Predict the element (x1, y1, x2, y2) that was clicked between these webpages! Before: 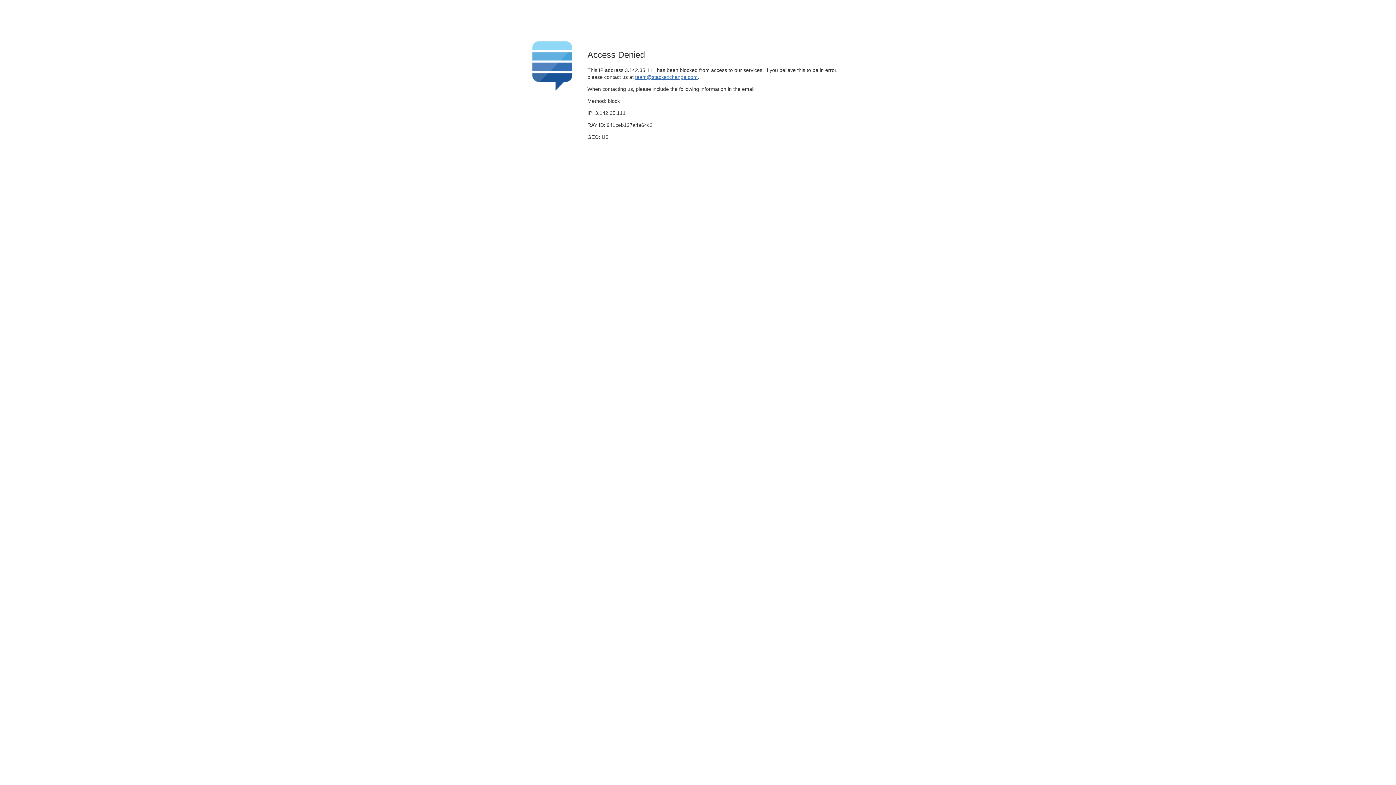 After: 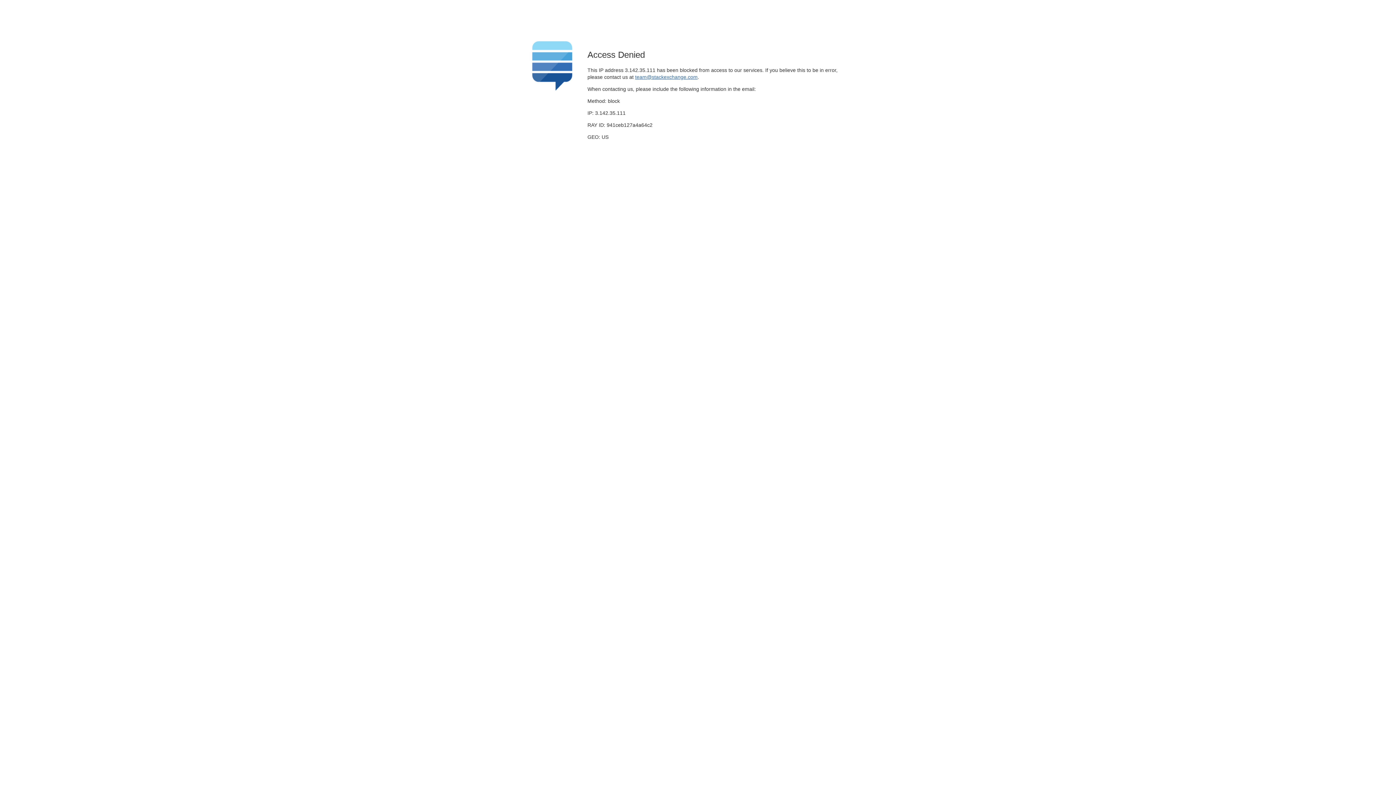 Action: label: team@stackexchange.com bbox: (635, 74, 697, 79)